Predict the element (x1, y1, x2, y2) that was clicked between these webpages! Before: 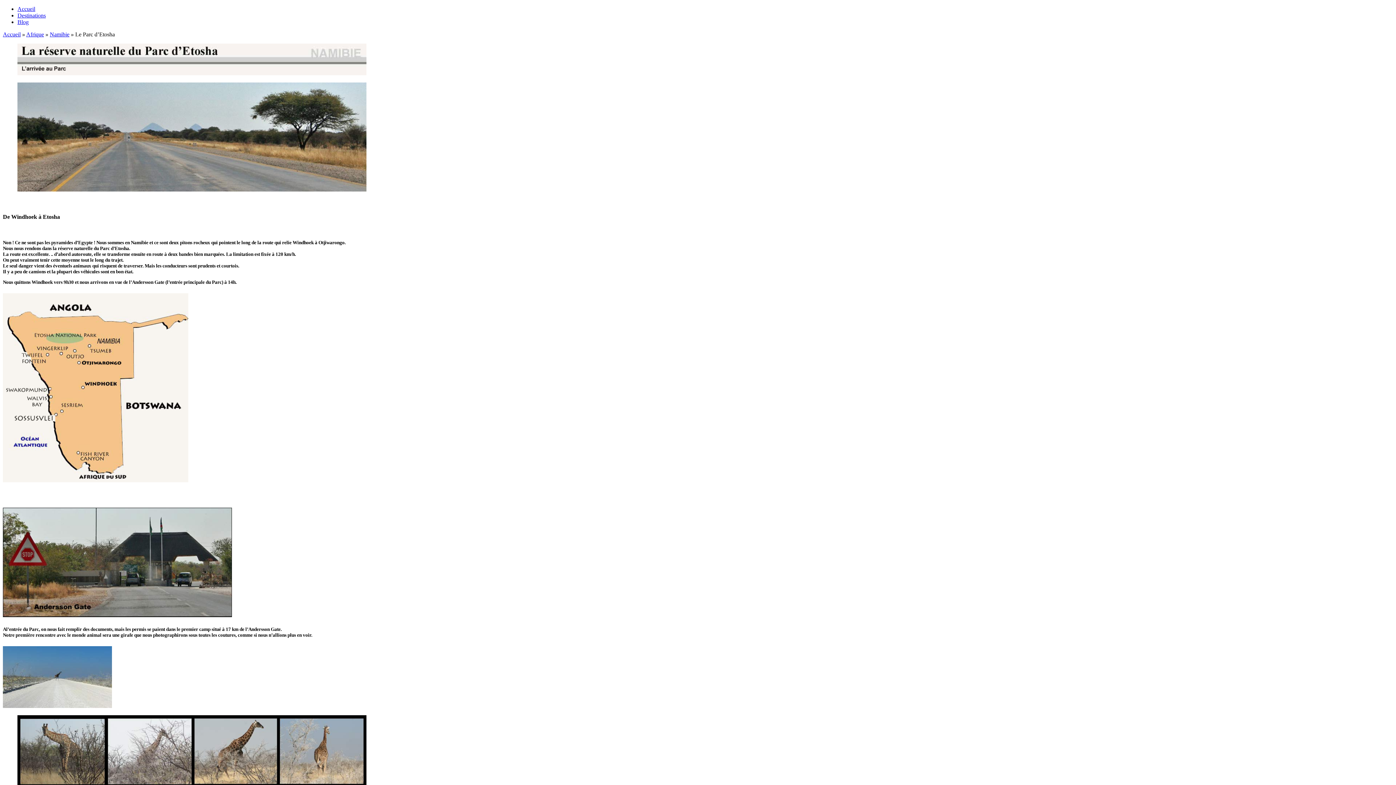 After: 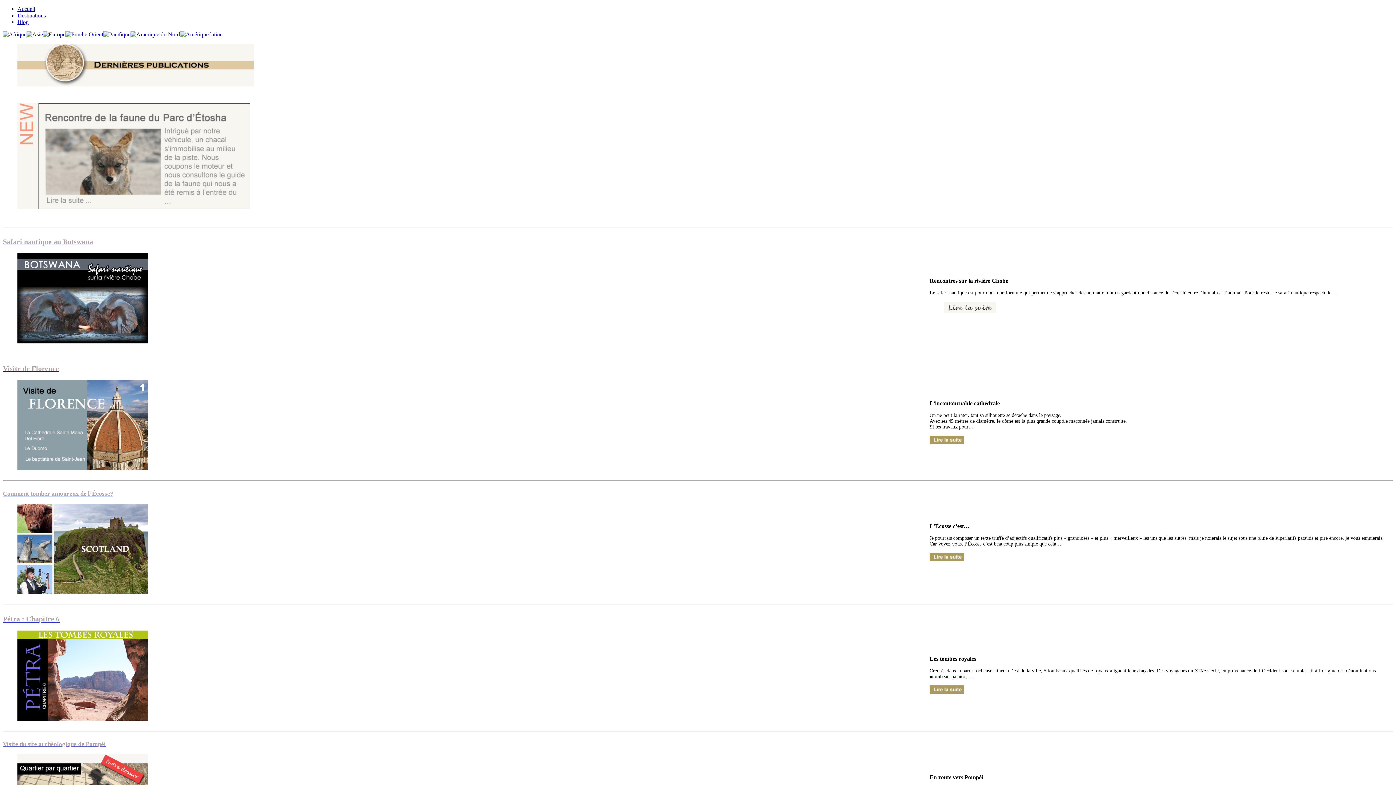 Action: bbox: (17, 5, 35, 12) label: Accueil